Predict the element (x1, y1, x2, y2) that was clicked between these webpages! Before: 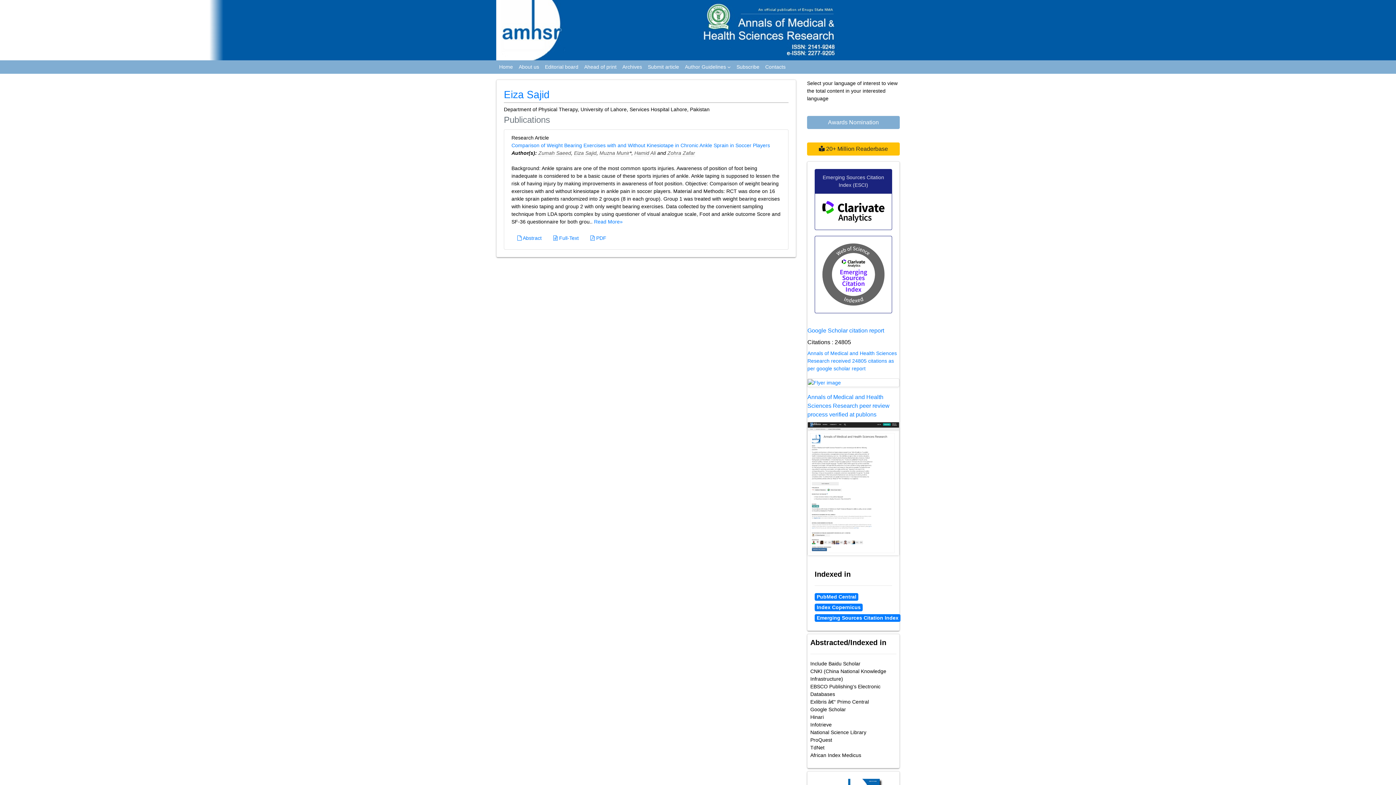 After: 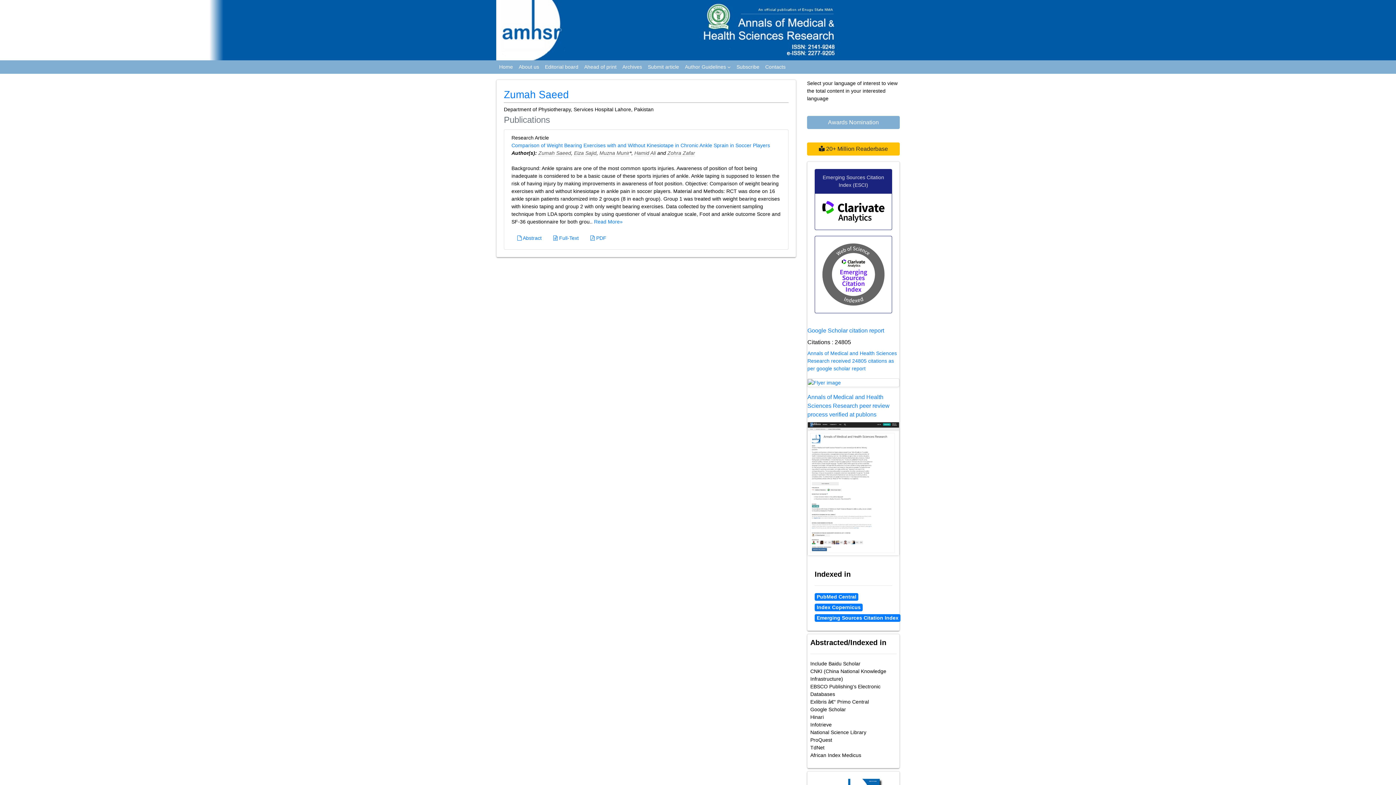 Action: label: Zumah Saeed bbox: (538, 150, 571, 156)